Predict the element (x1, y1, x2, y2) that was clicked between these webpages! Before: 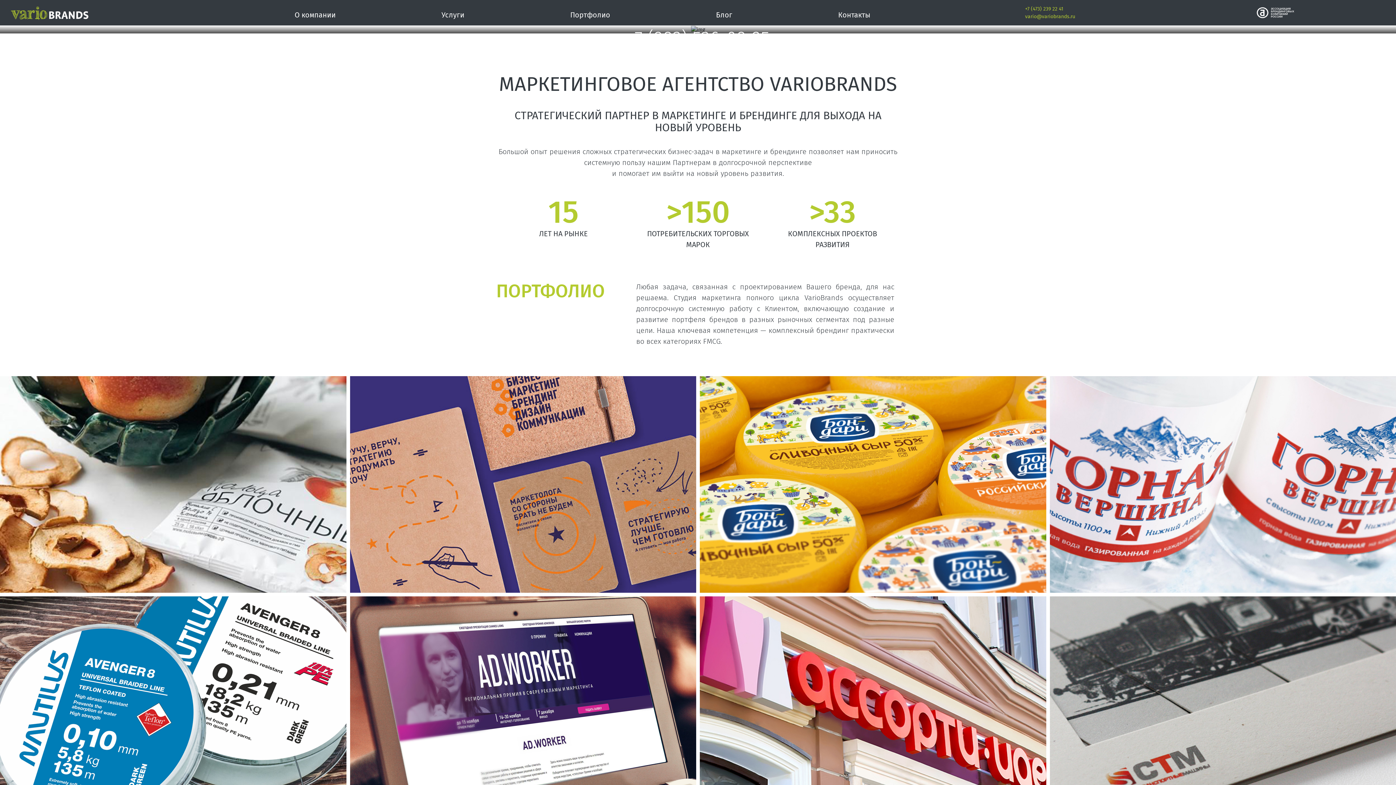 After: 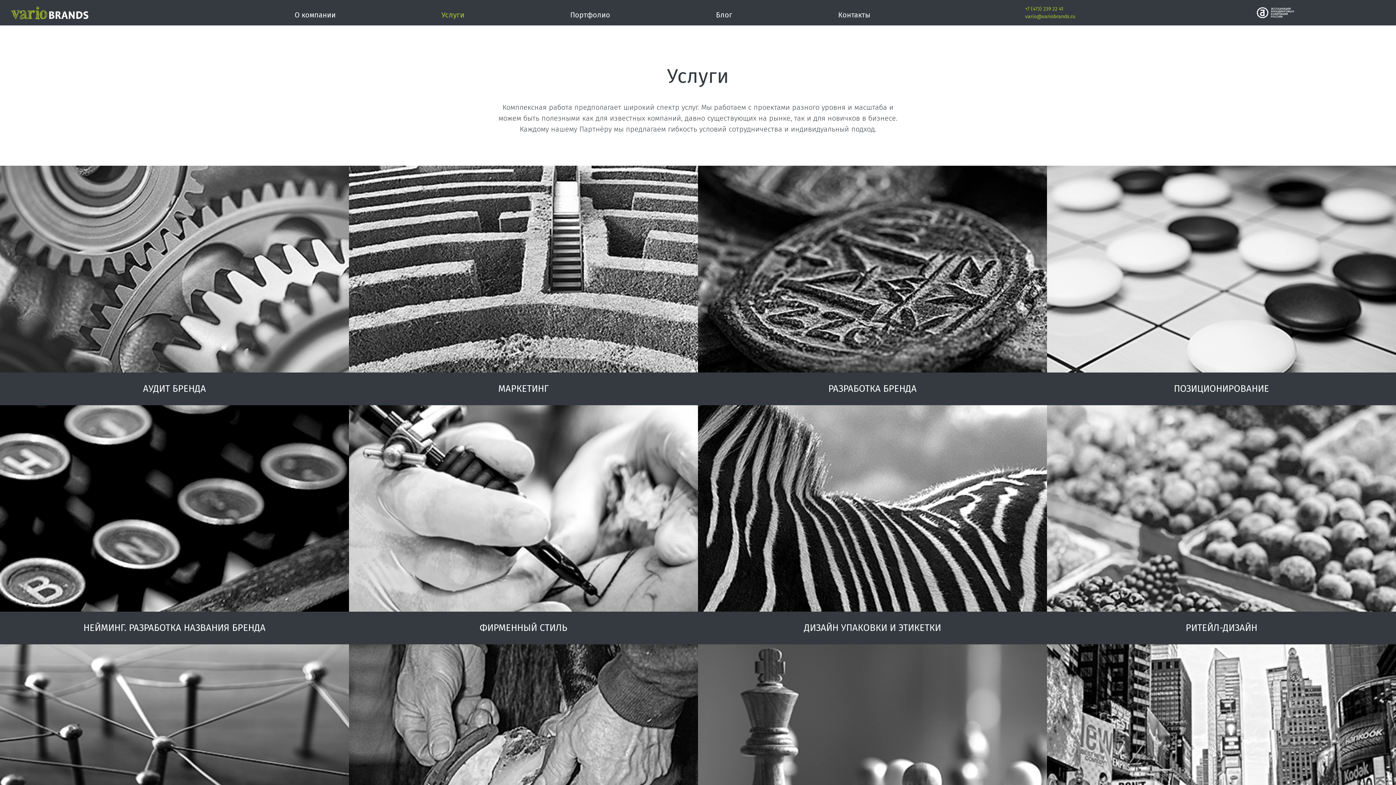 Action: bbox: (441, 9, 464, 20) label: Услуги